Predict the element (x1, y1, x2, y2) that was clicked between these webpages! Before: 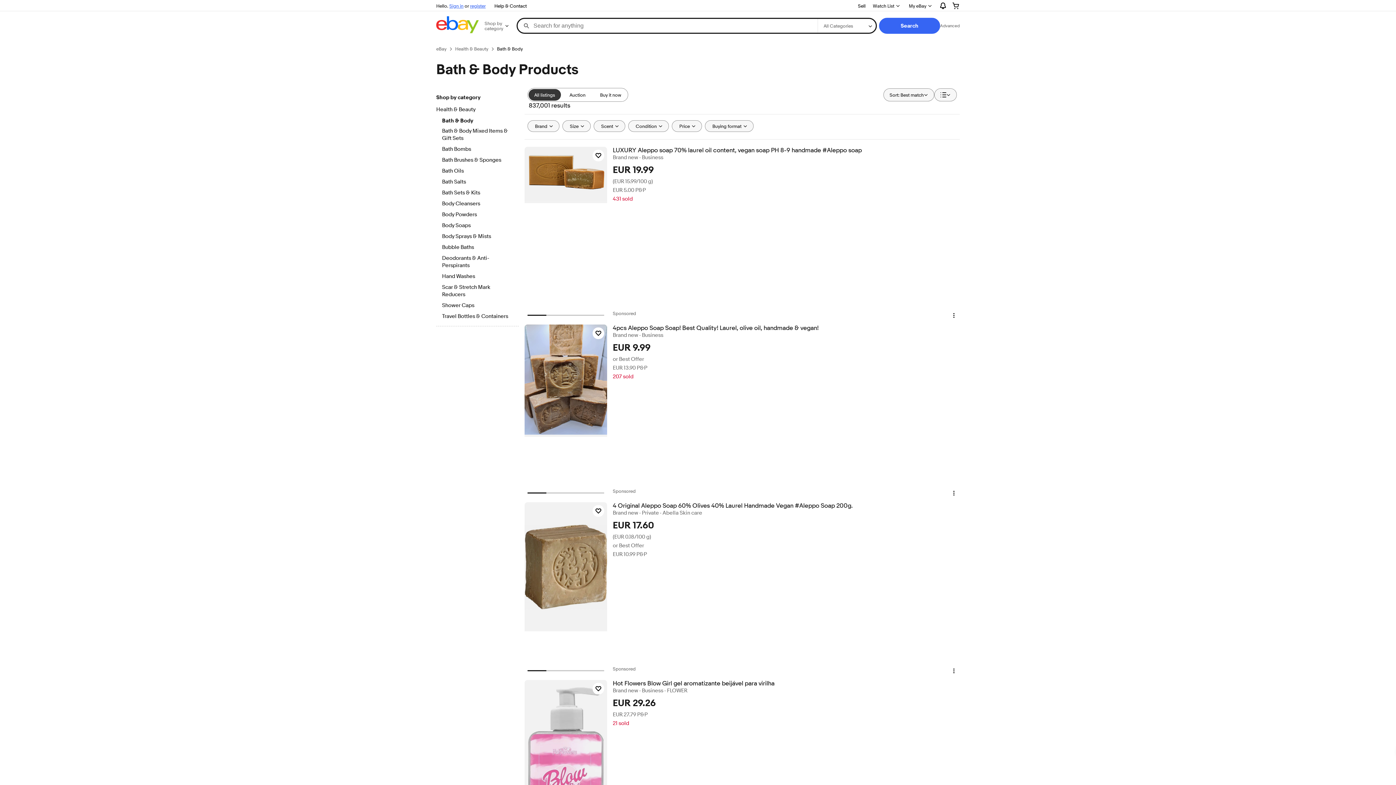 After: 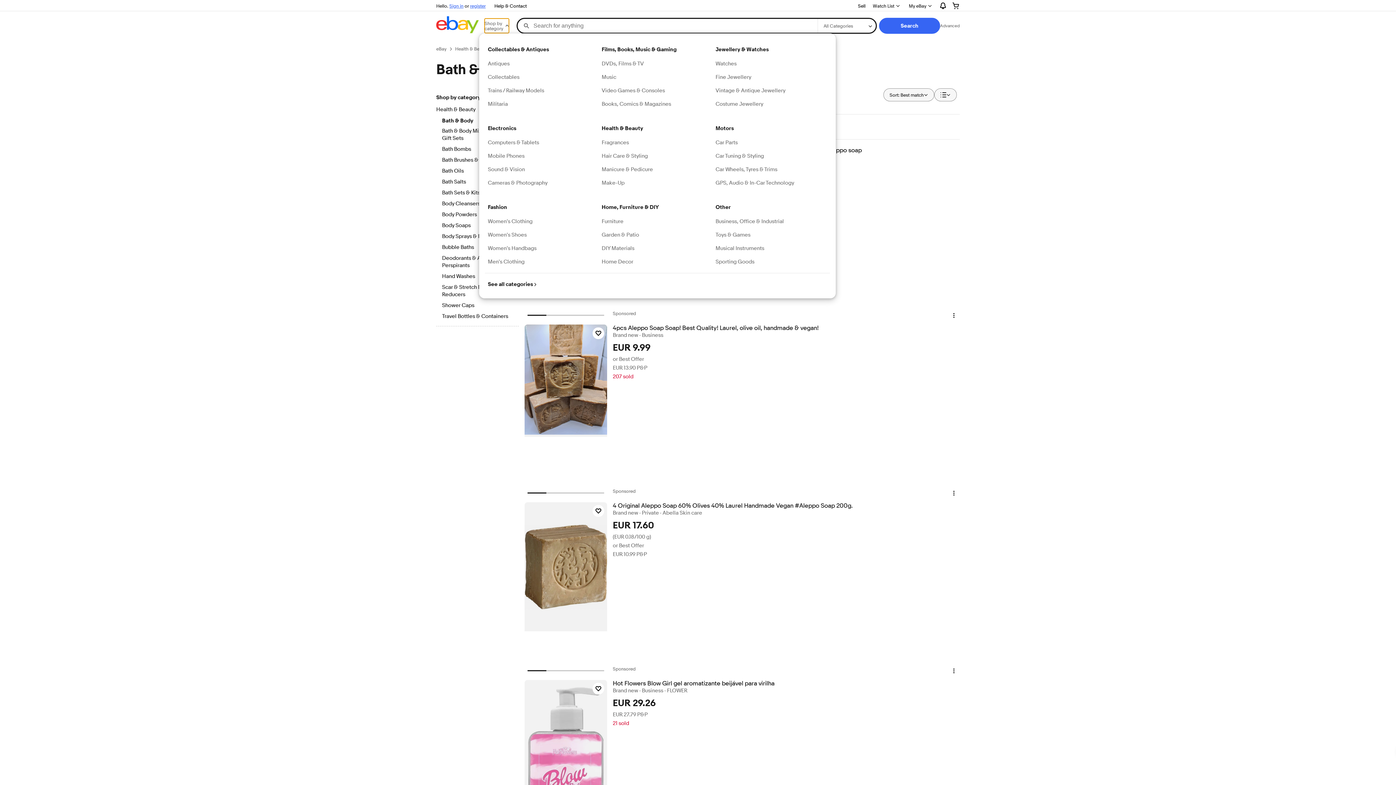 Action: bbox: (484, 18, 509, 33) label: Shop by category